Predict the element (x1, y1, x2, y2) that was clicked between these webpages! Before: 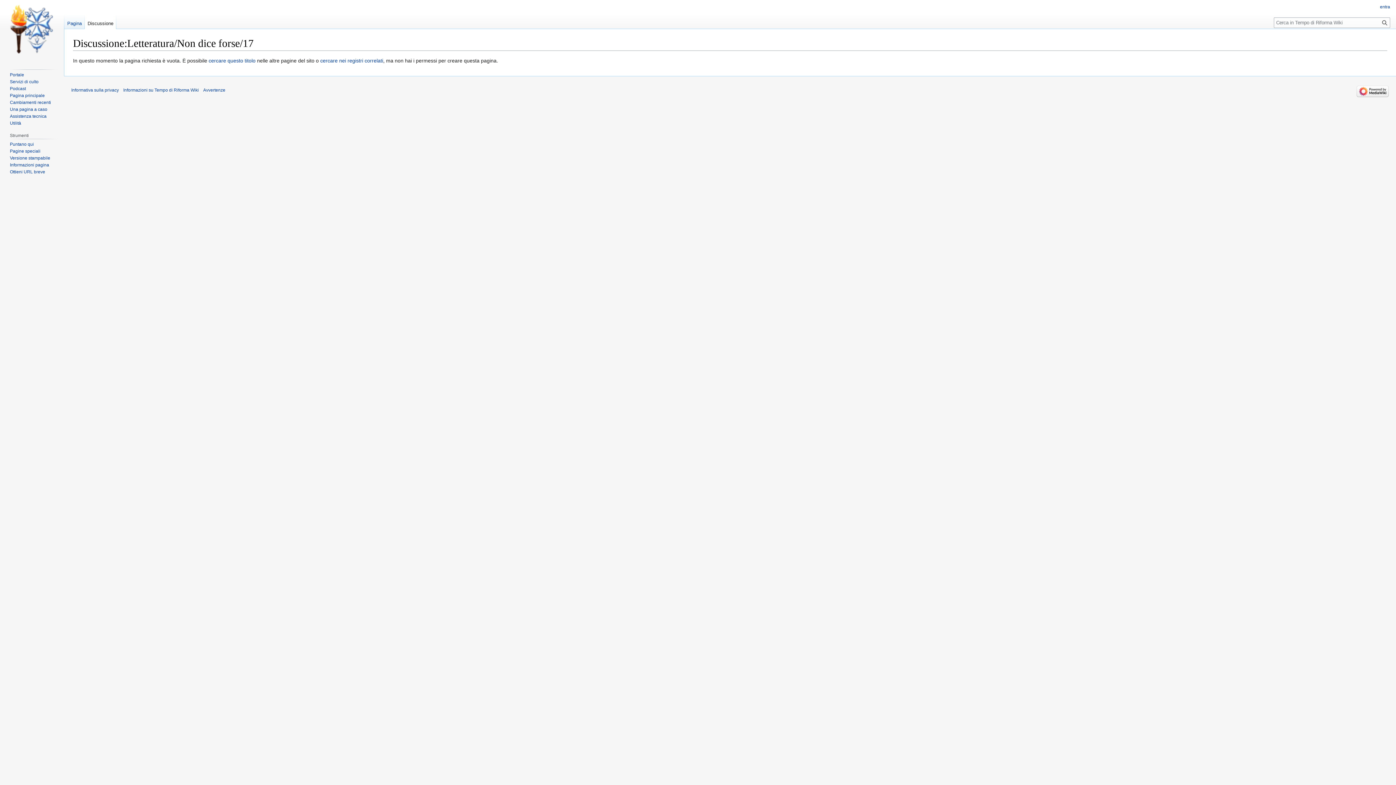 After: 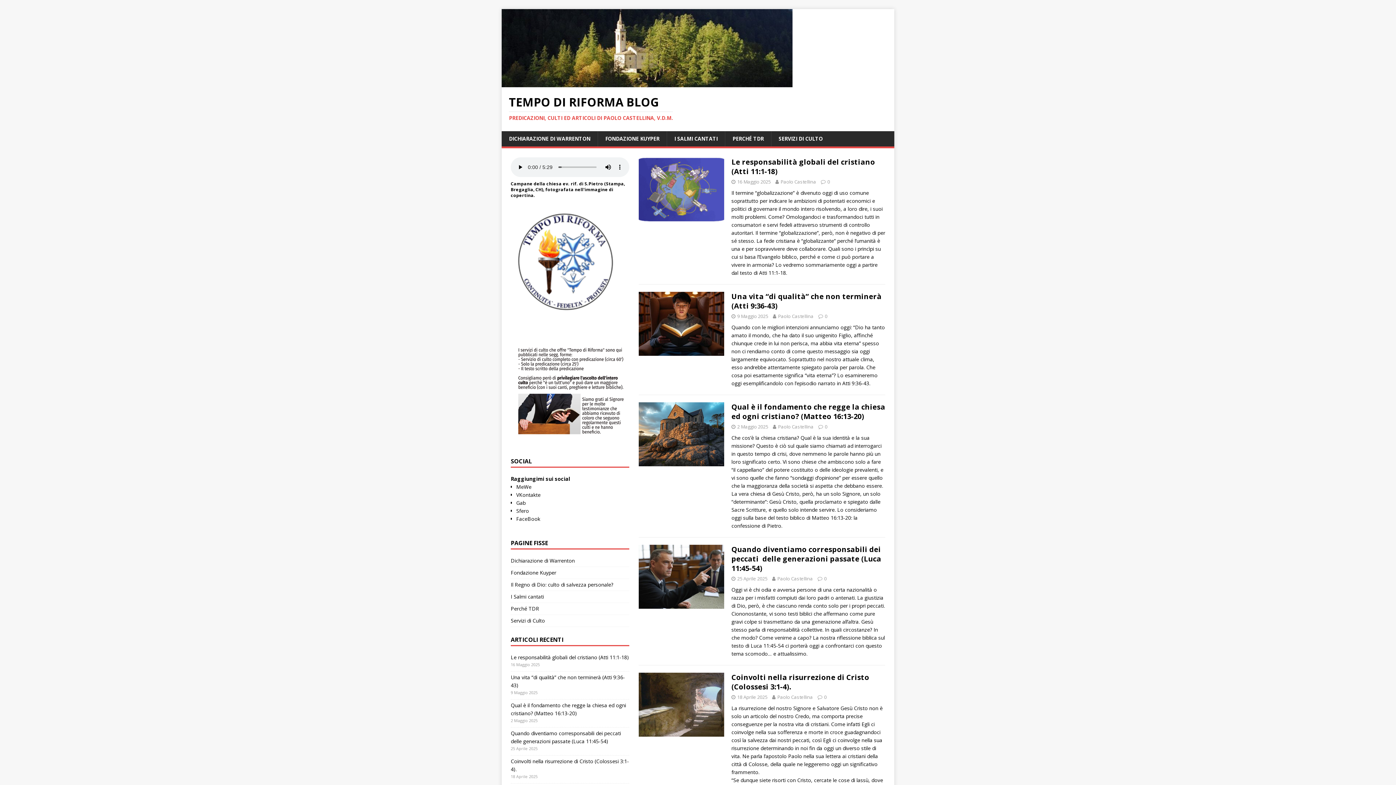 Action: bbox: (9, 79, 38, 84) label: Servizi di culto